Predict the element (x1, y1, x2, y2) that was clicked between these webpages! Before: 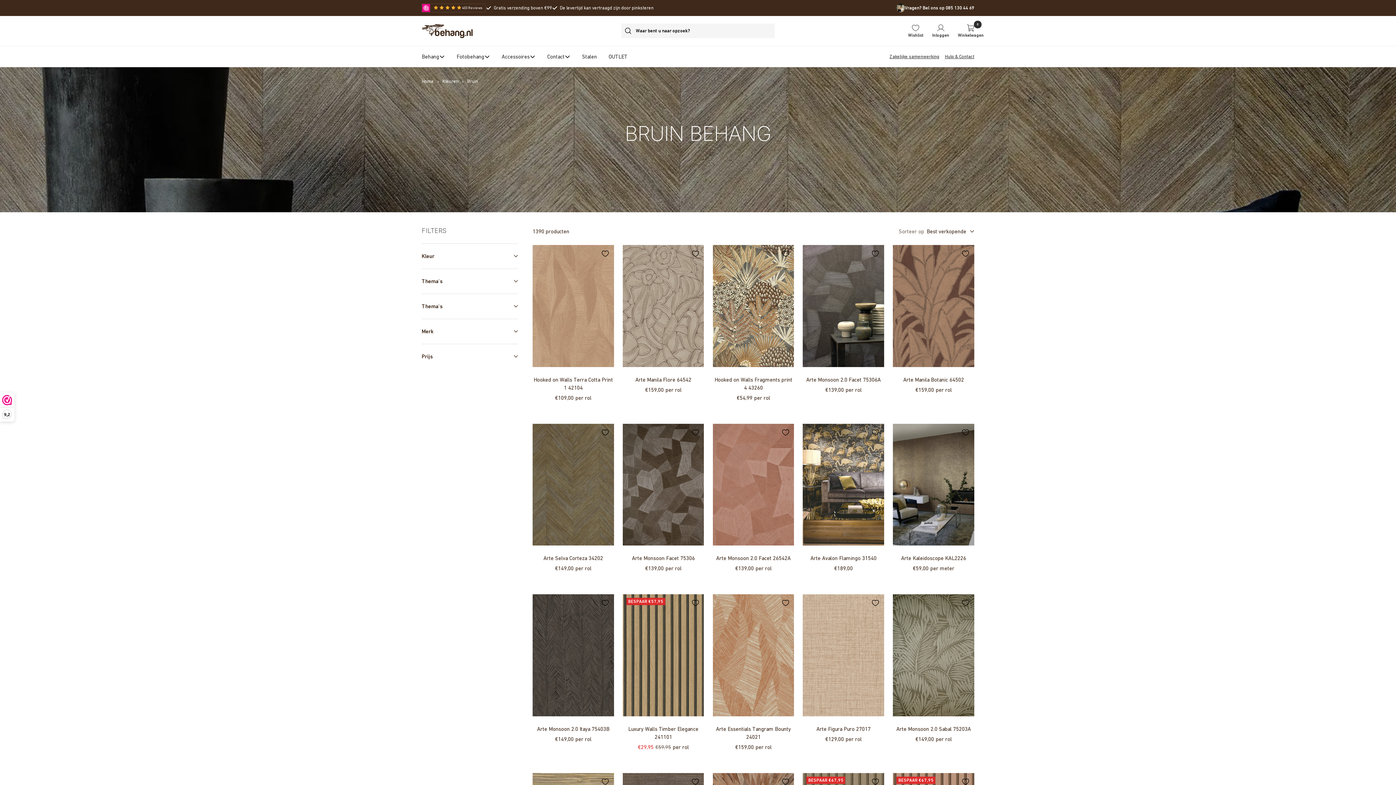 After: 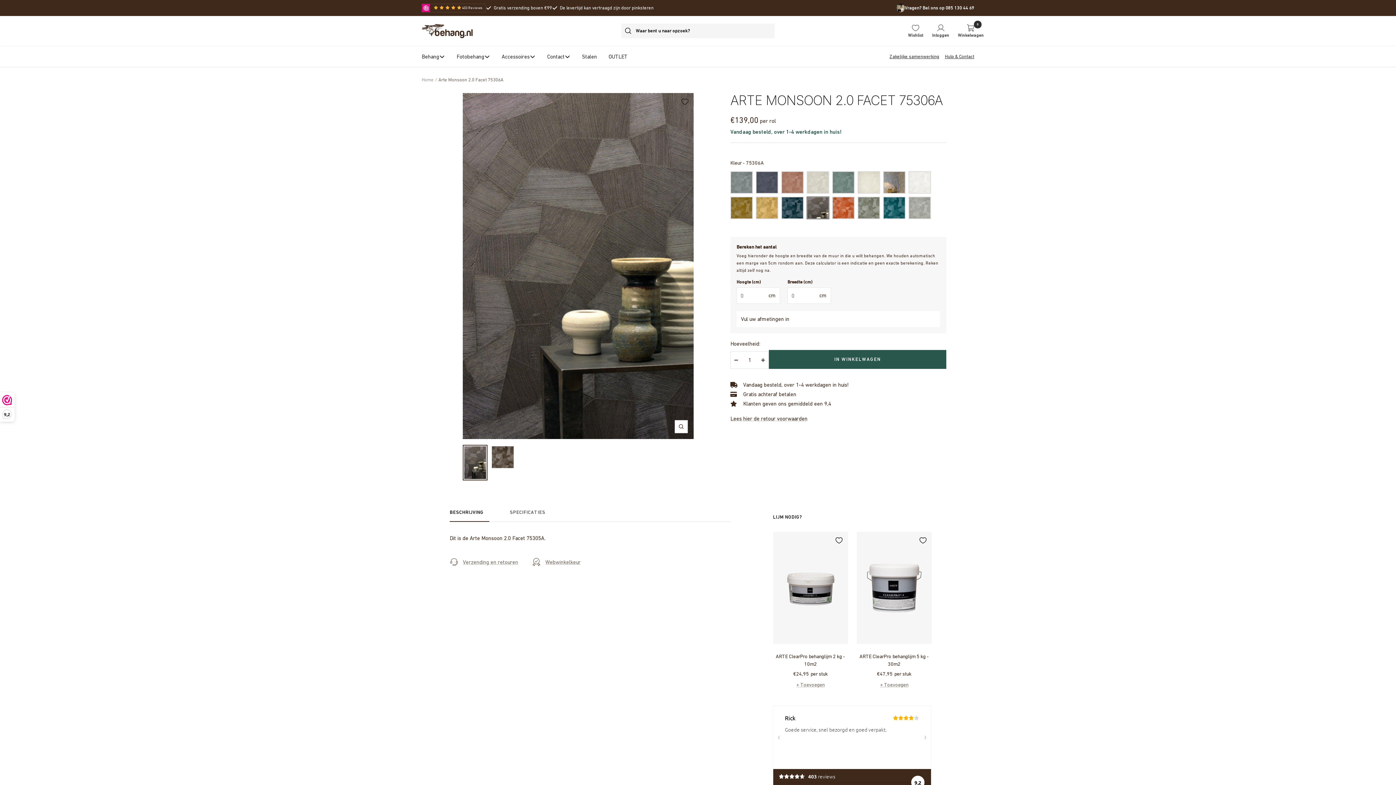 Action: label: Arte Monsoon 2.0 Facet 75306A bbox: (803, 375, 884, 383)